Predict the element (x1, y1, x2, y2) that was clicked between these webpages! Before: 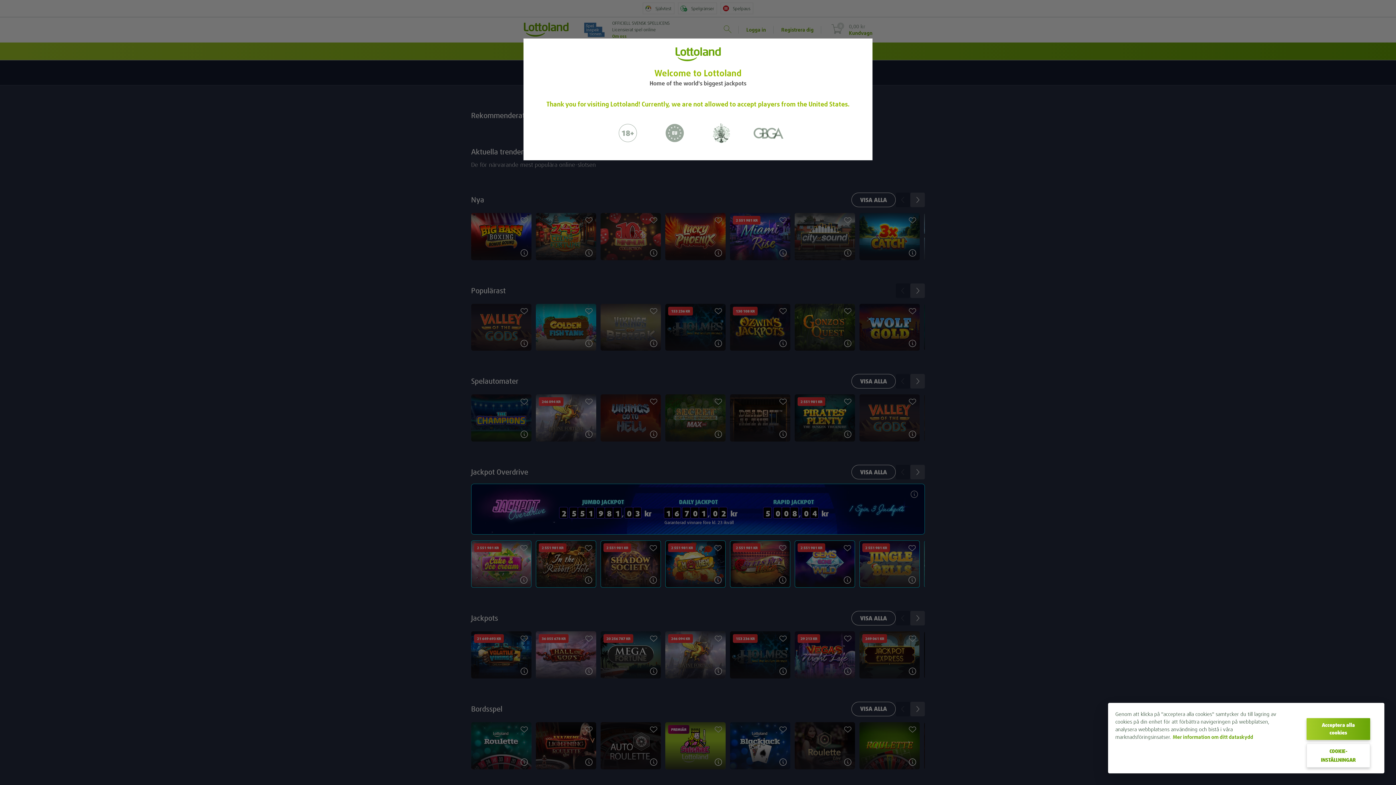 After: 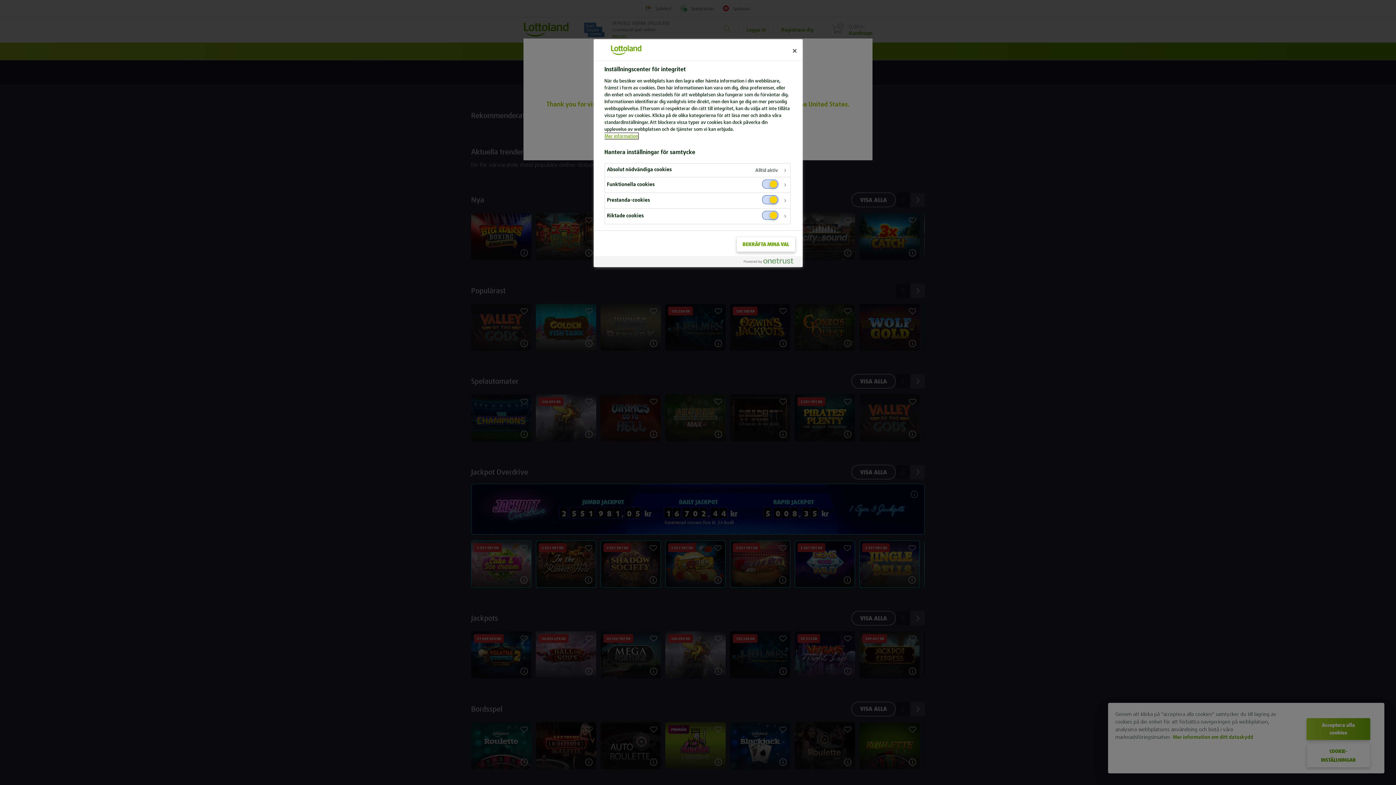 Action: label: COOKIE-INSTÄLLNINGAR bbox: (1306, 744, 1370, 768)